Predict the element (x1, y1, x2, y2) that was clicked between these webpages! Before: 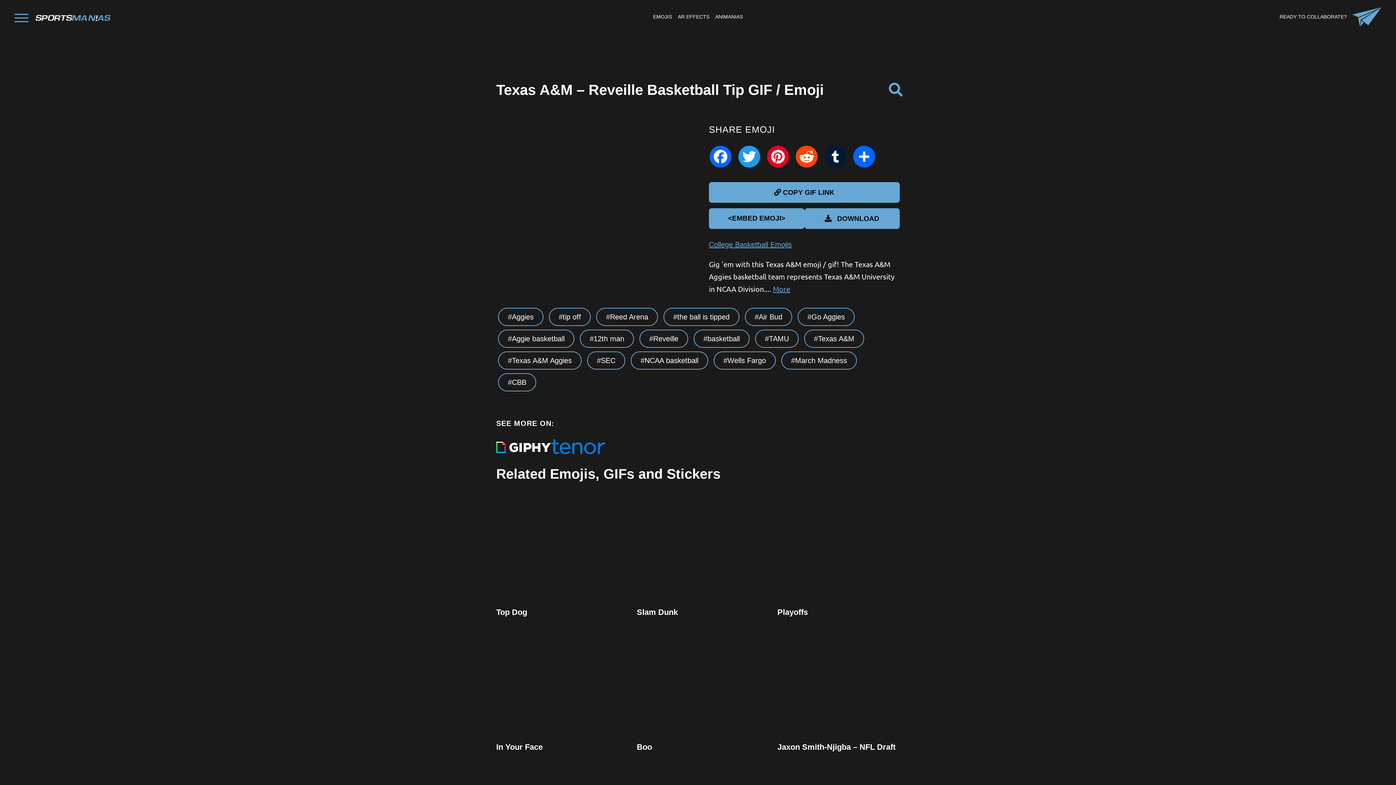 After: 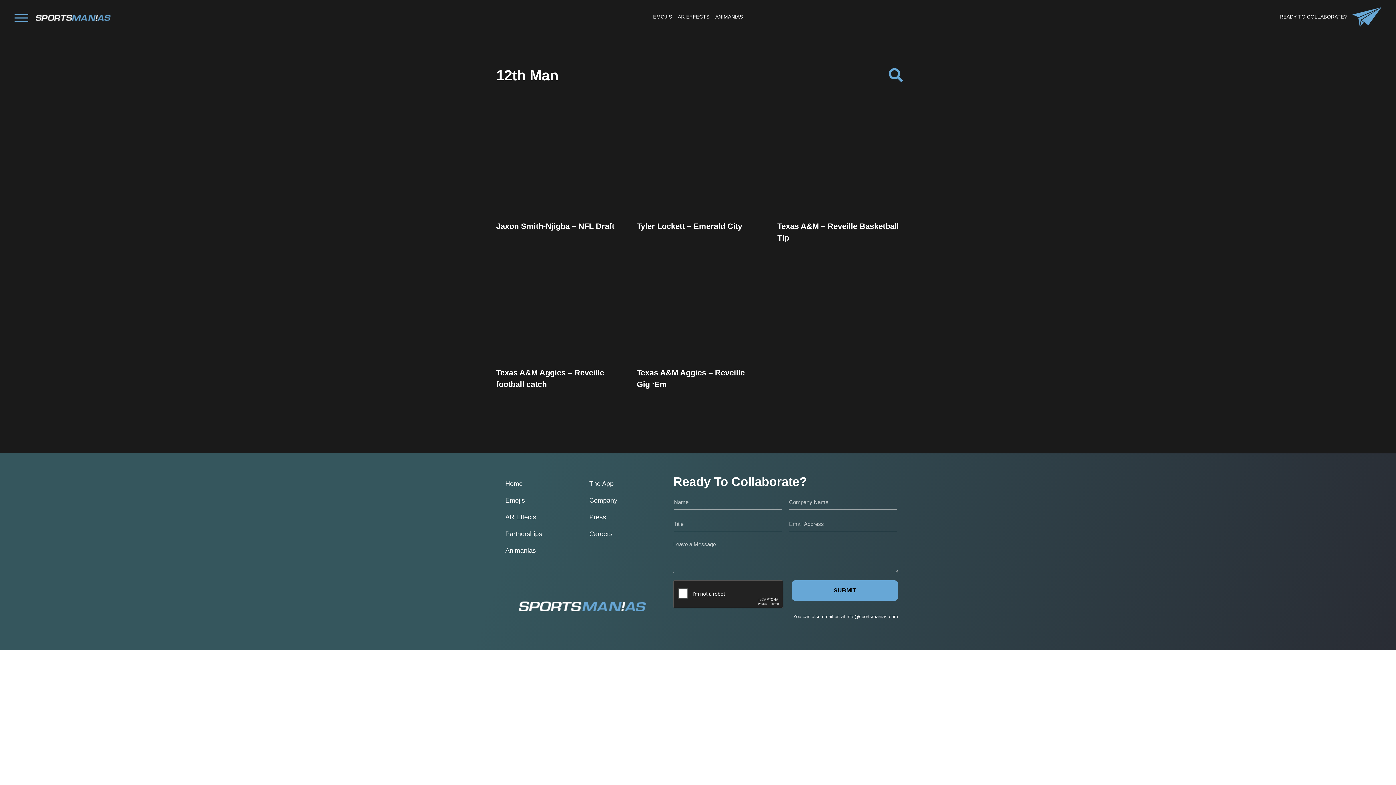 Action: label: 12th man bbox: (580, 329, 634, 347)